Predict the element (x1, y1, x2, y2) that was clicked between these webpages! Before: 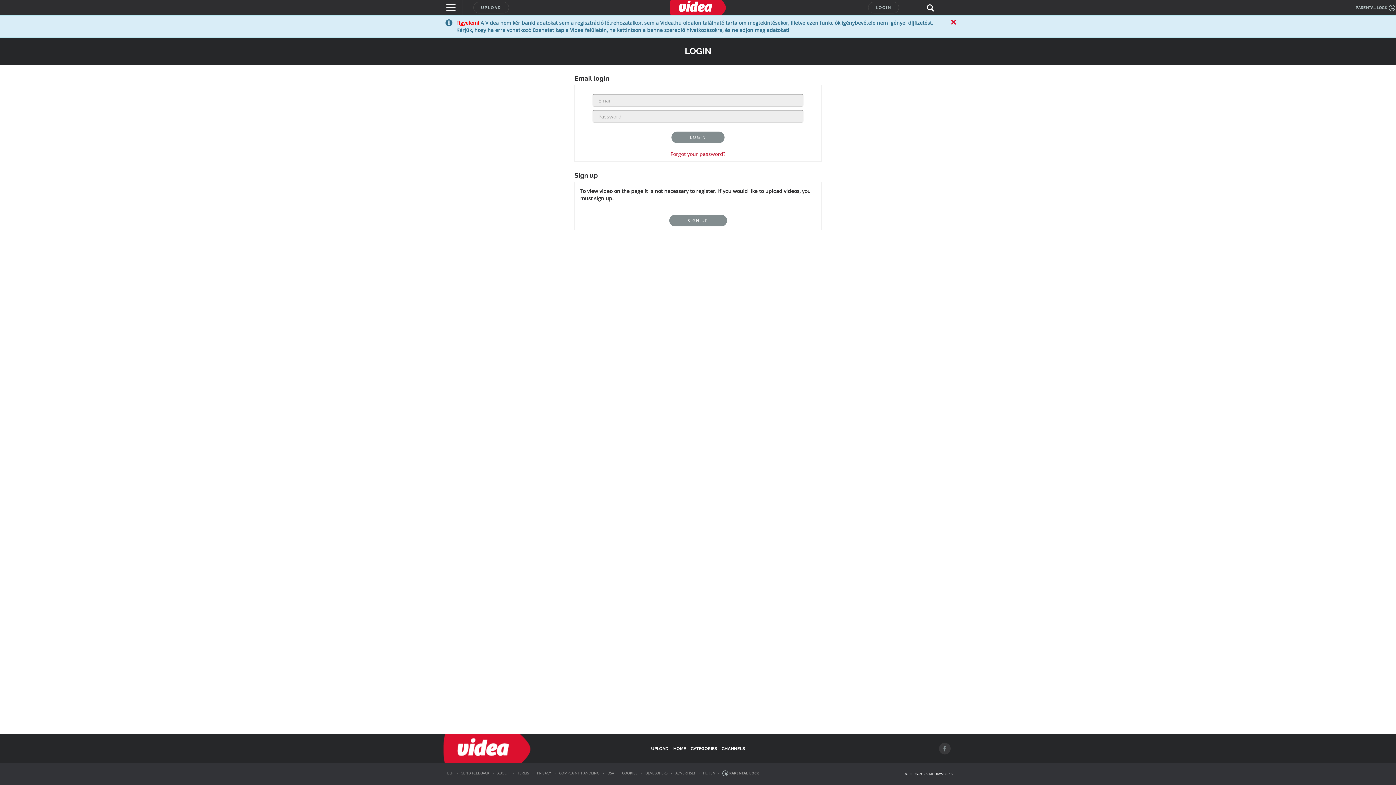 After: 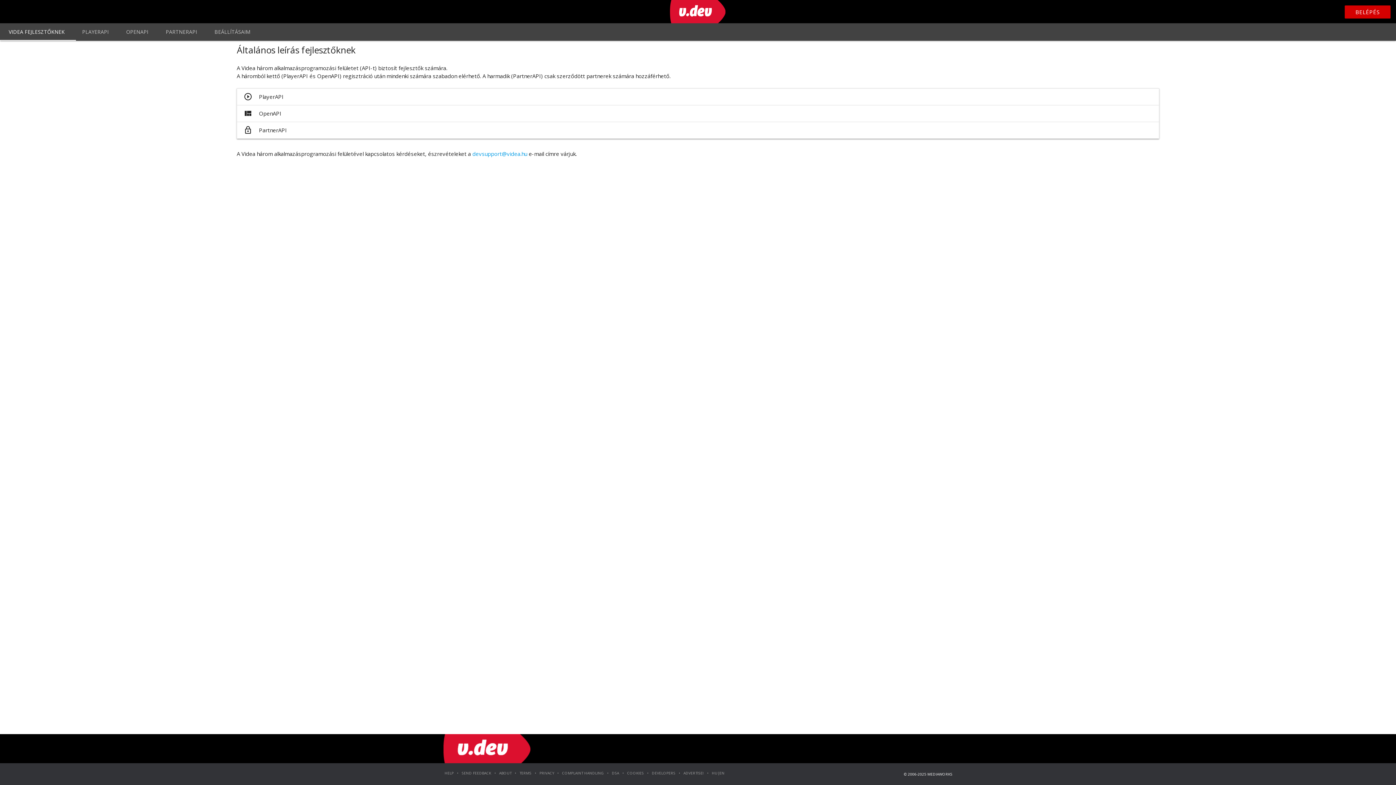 Action: label: DEVELOPERS bbox: (645, 771, 667, 776)